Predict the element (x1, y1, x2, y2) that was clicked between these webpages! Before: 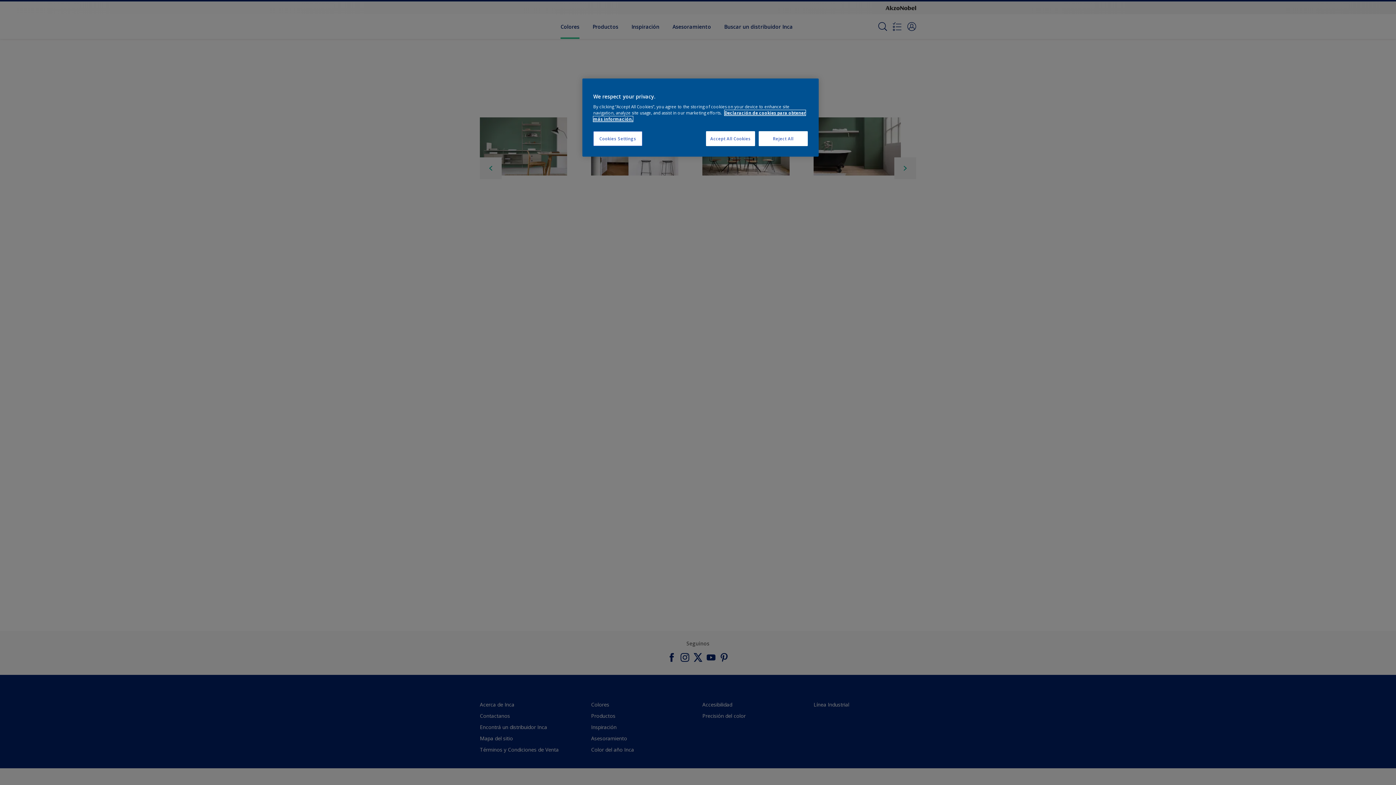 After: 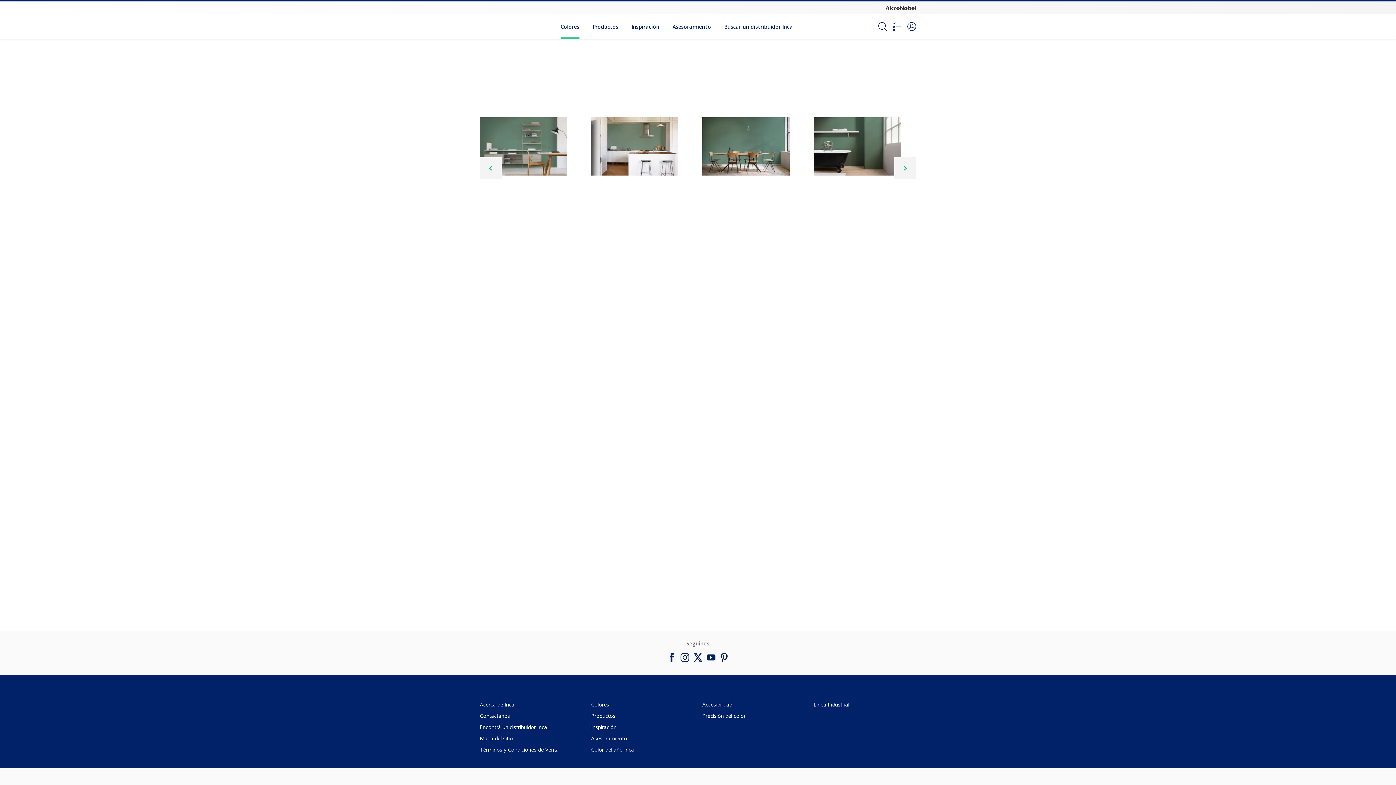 Action: bbox: (758, 131, 808, 146) label: Reject All